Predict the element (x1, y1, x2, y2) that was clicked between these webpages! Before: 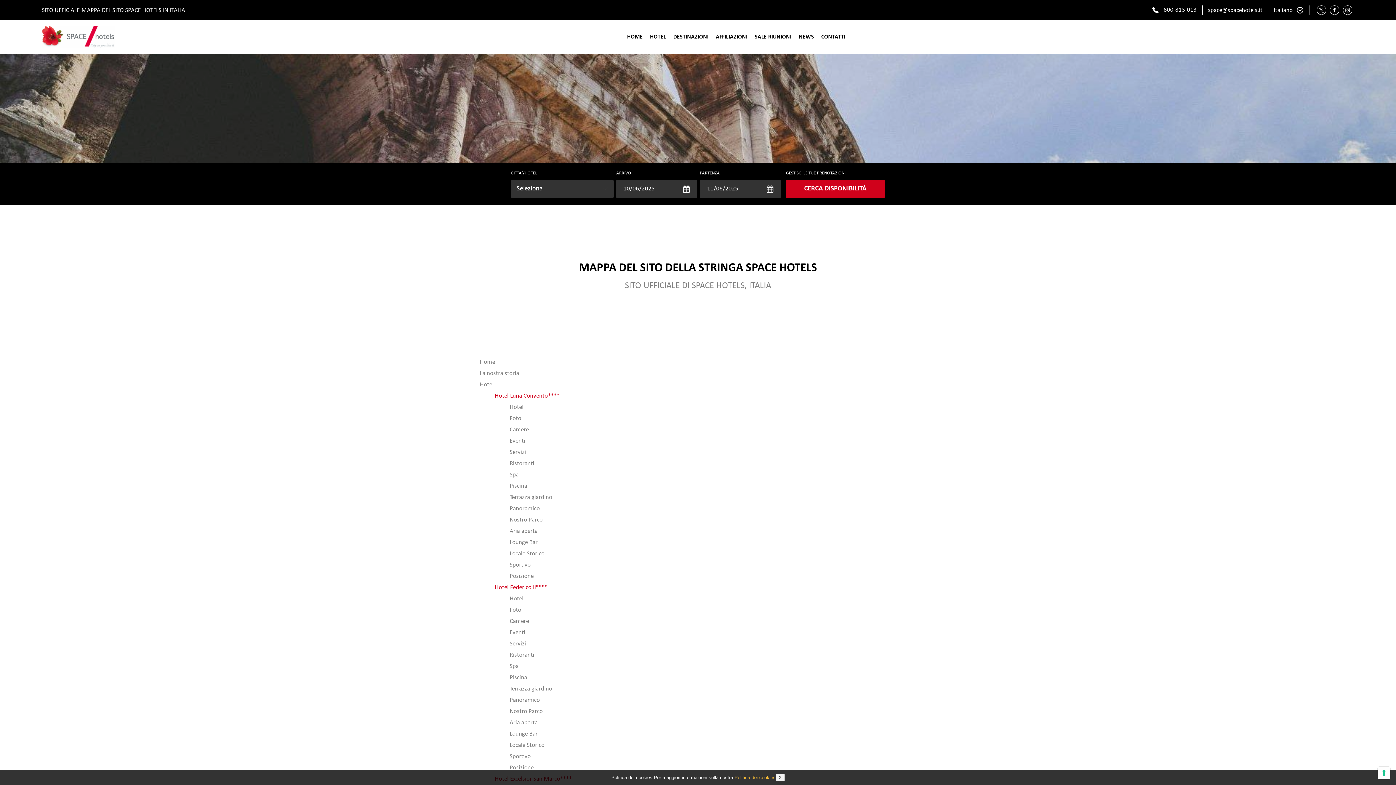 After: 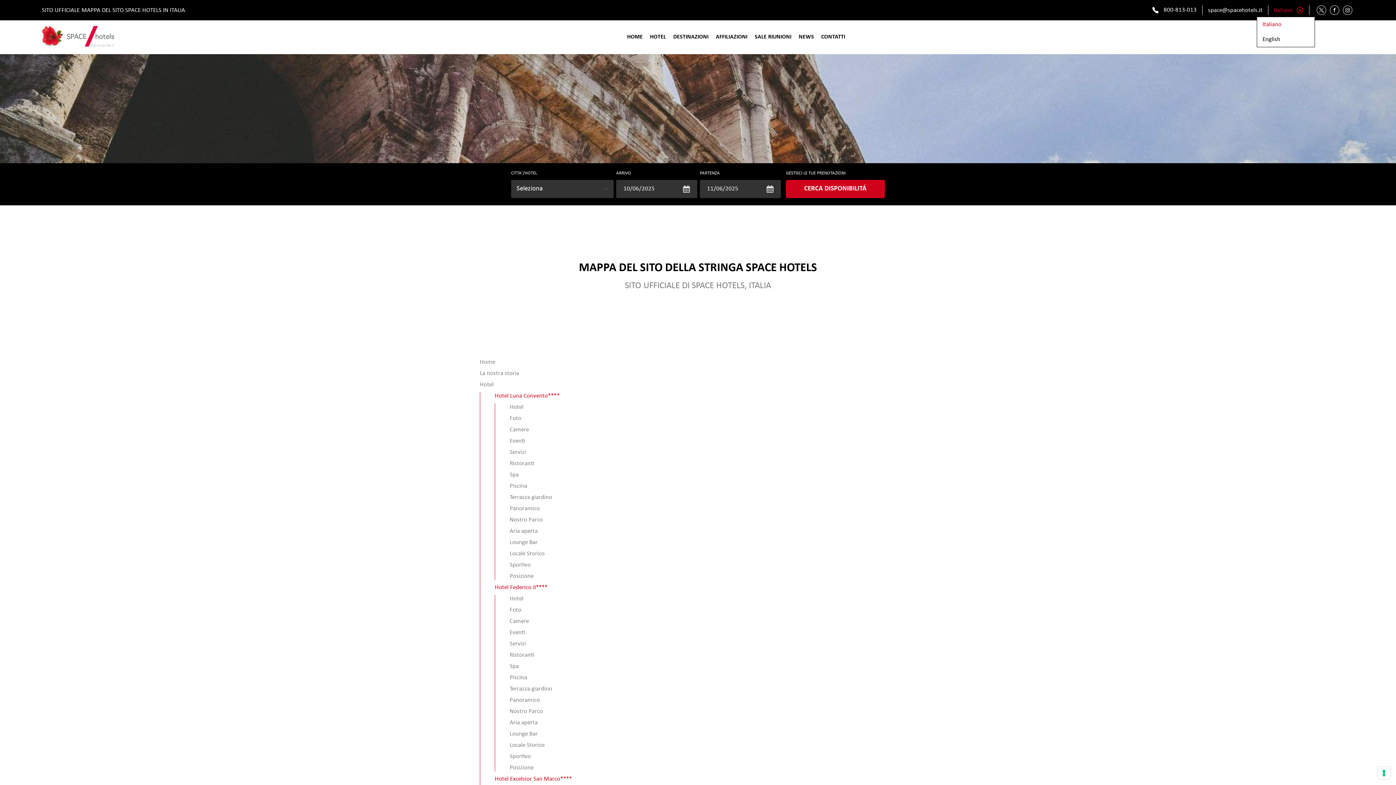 Action: bbox: (1274, 6, 1303, 14) label: Italiano